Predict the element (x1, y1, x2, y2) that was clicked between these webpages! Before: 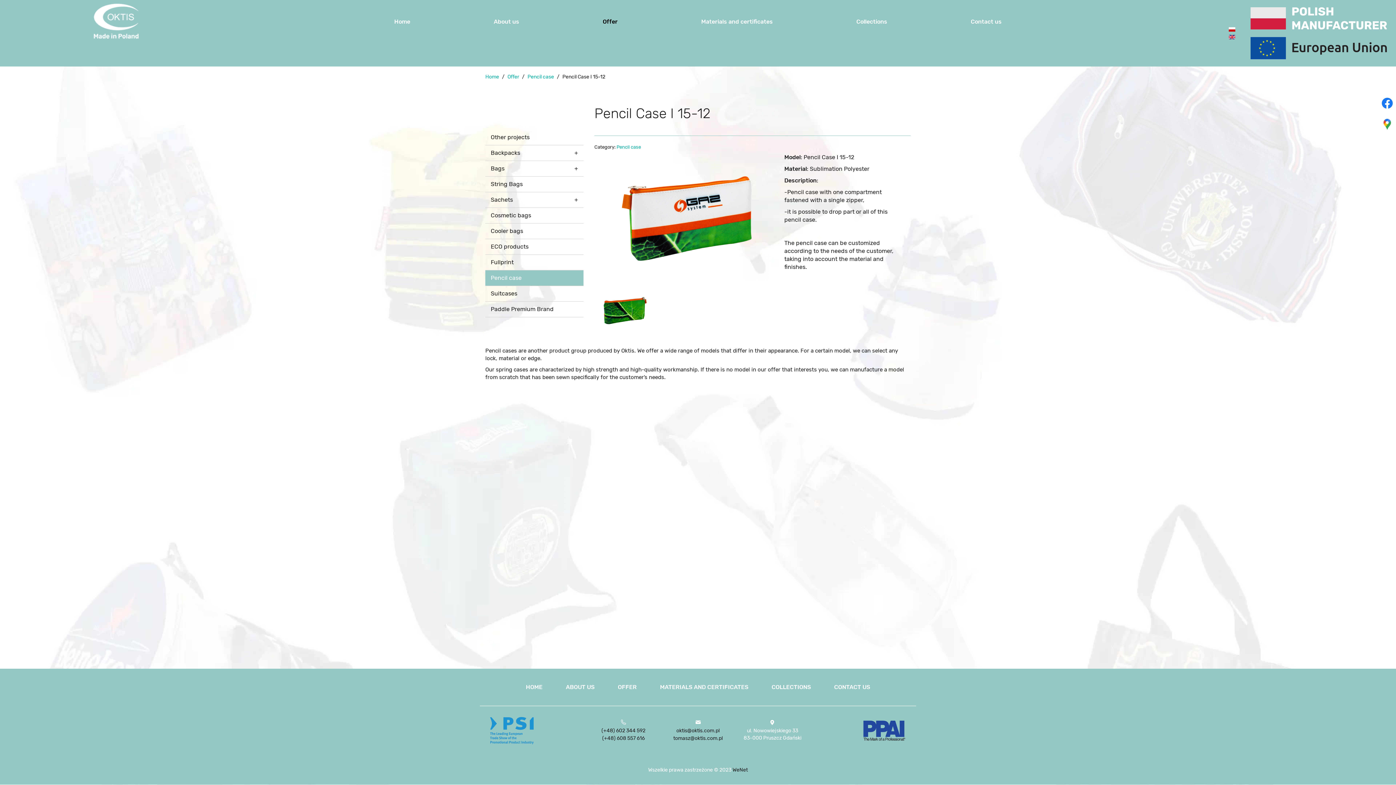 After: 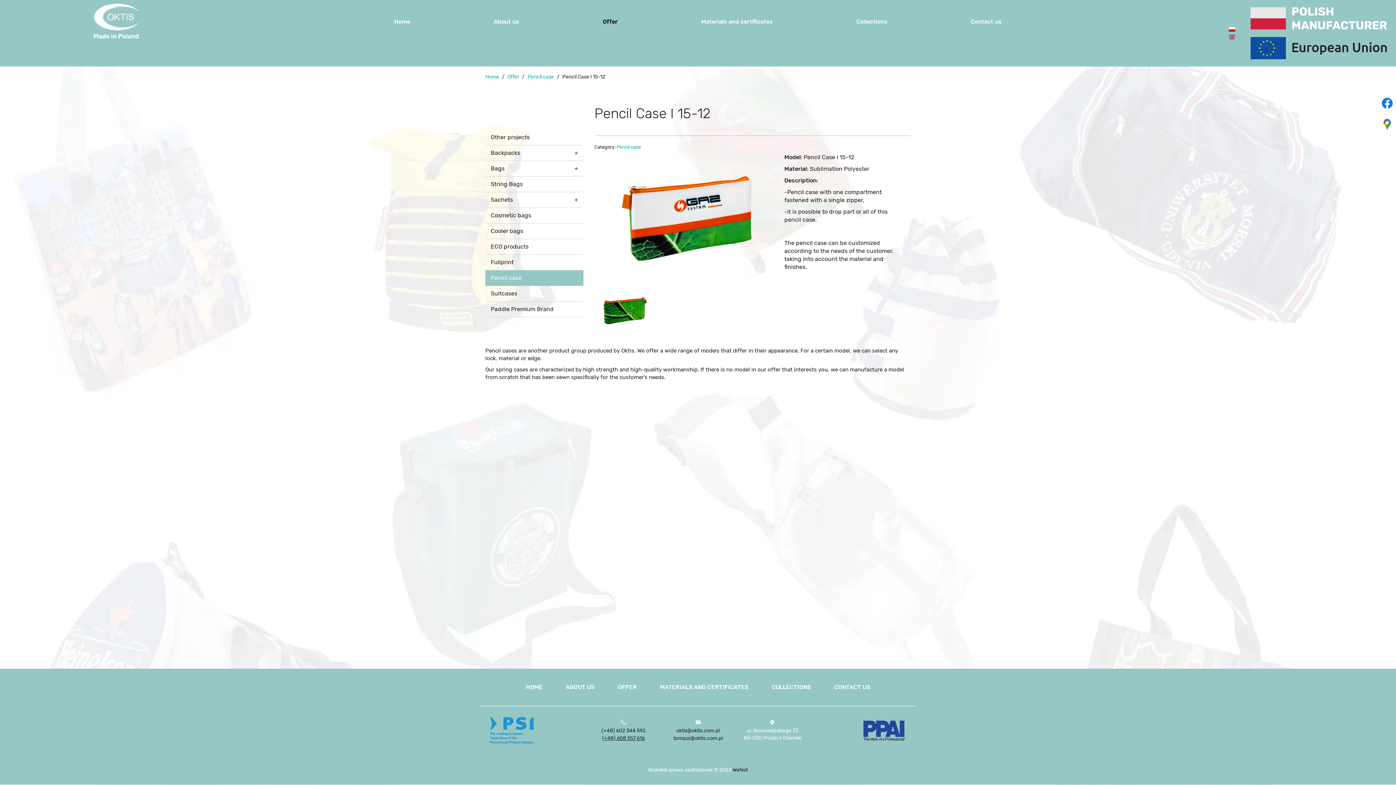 Action: bbox: (602, 735, 644, 741) label: (+48) ​608 557 616